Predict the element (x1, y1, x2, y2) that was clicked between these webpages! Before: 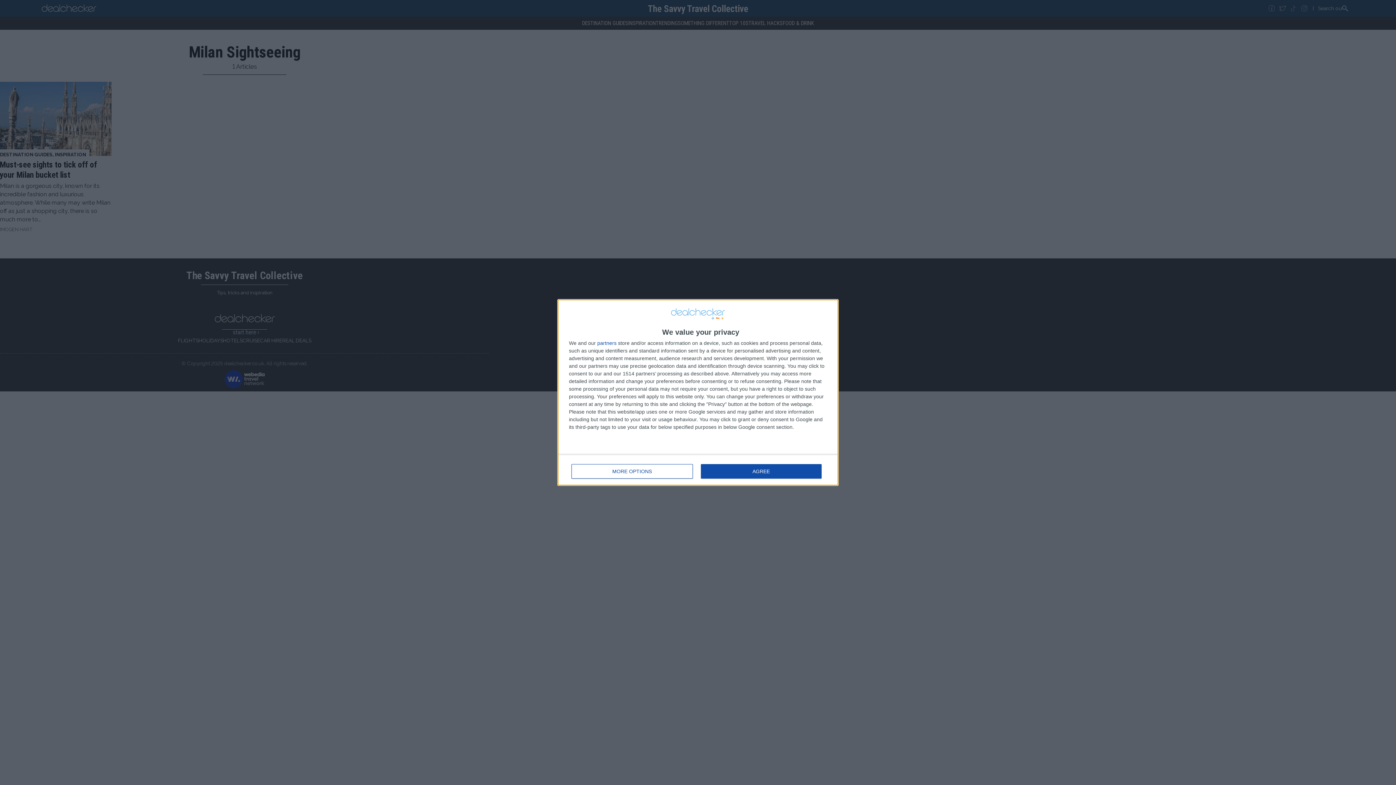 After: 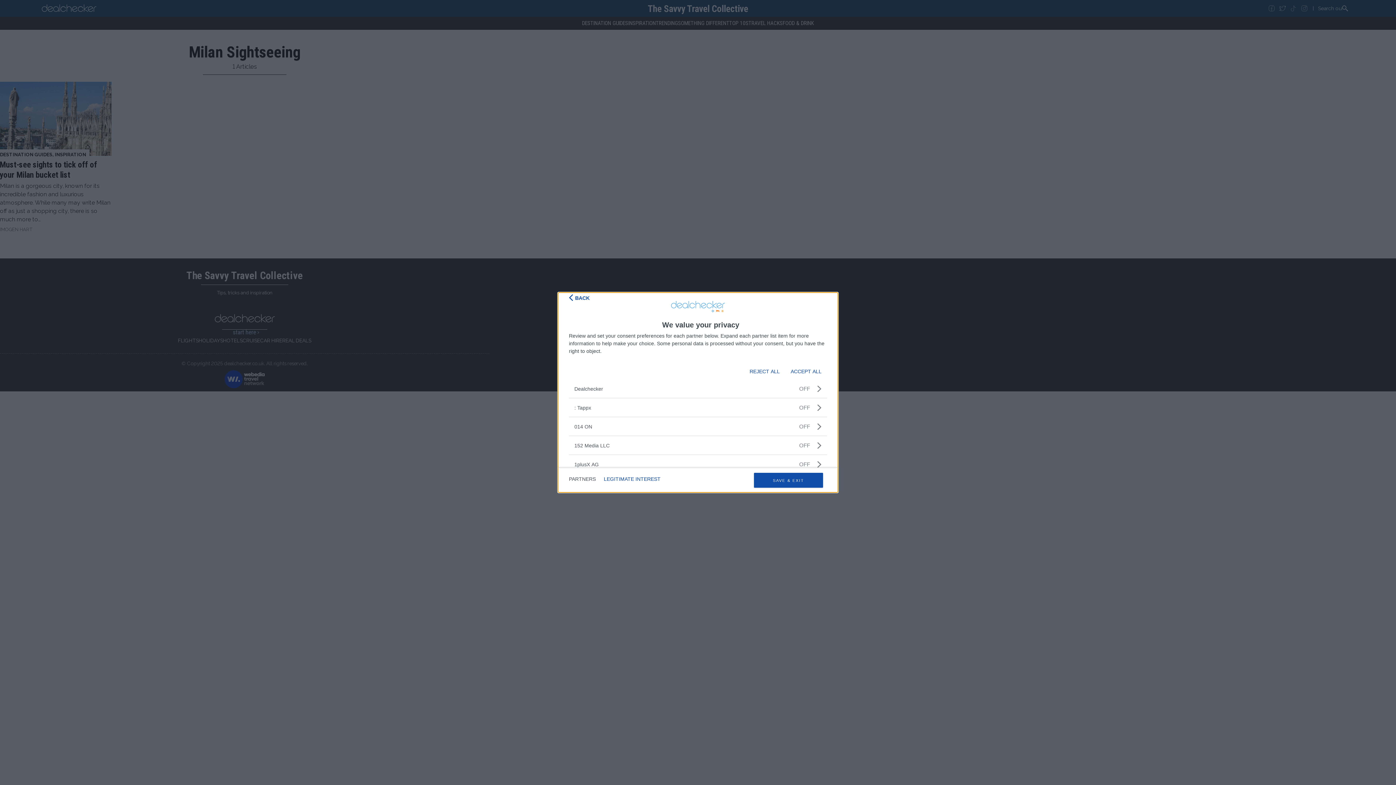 Action: label: partners bbox: (597, 340, 616, 345)